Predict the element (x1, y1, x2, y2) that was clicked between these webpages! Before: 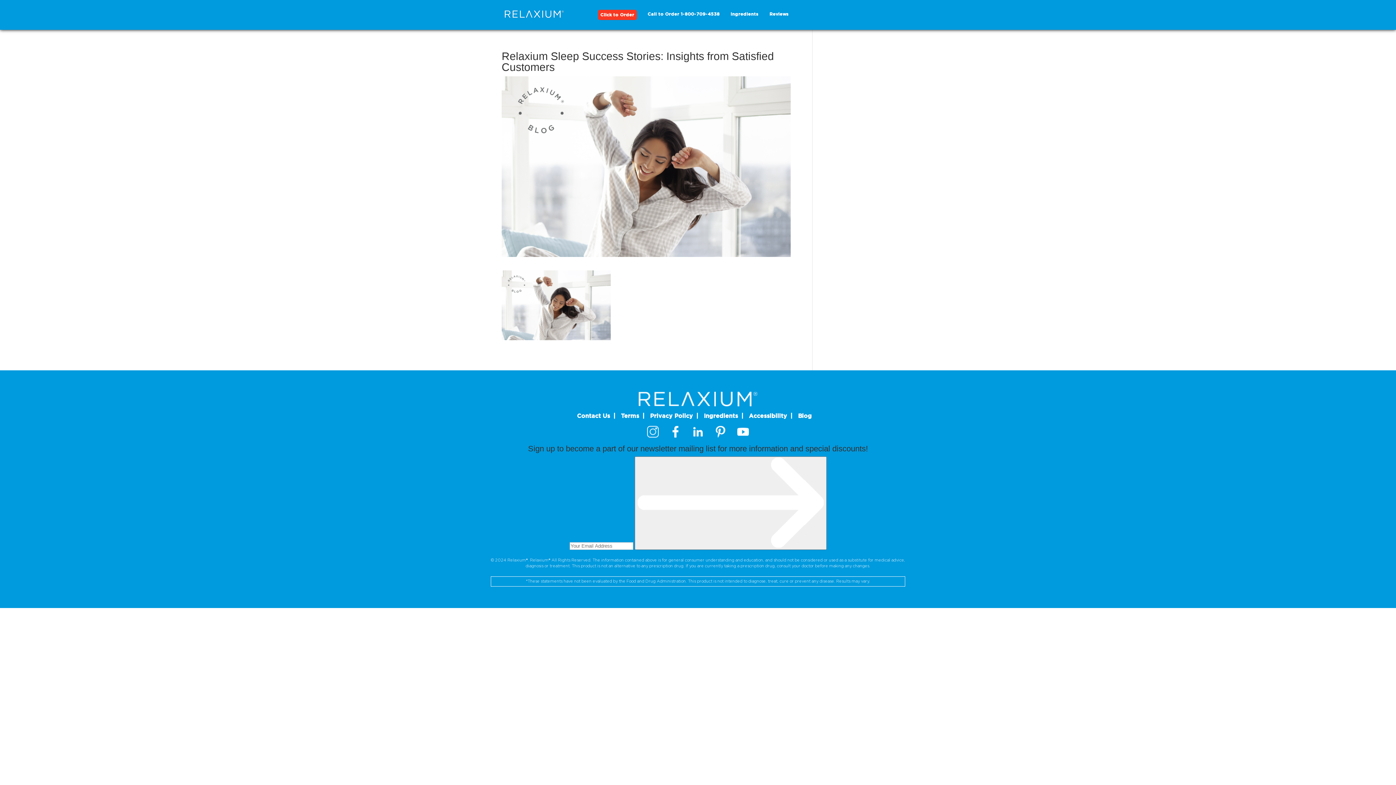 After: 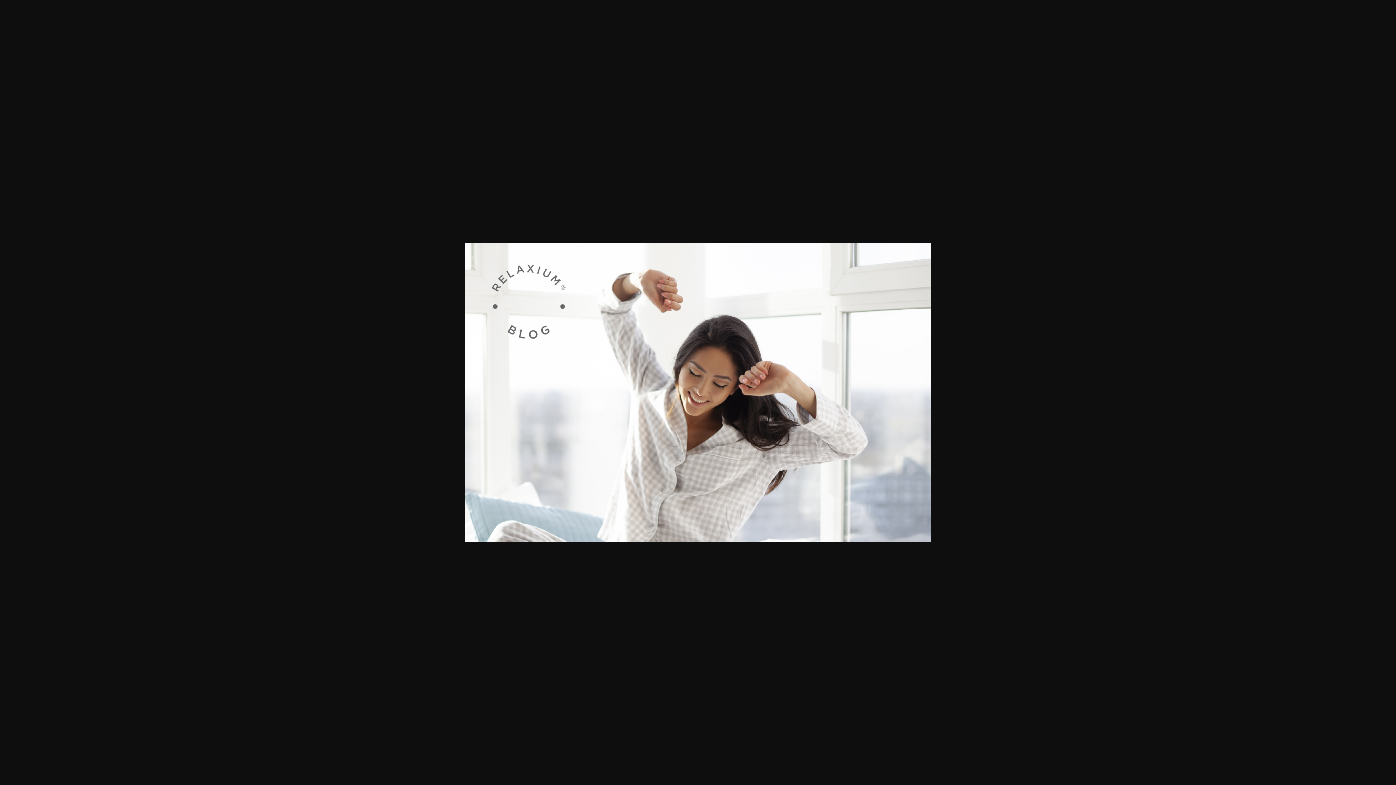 Action: bbox: (501, 333, 610, 338)